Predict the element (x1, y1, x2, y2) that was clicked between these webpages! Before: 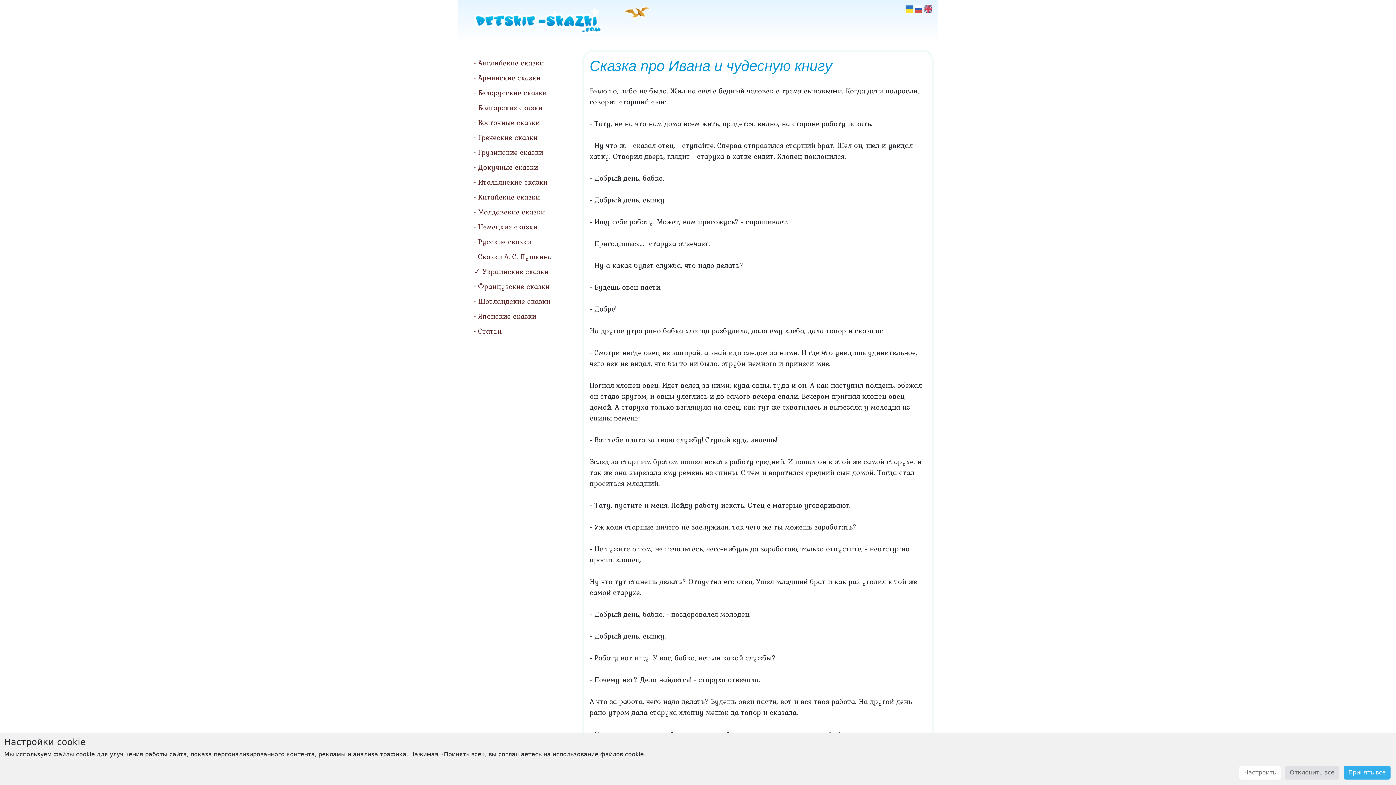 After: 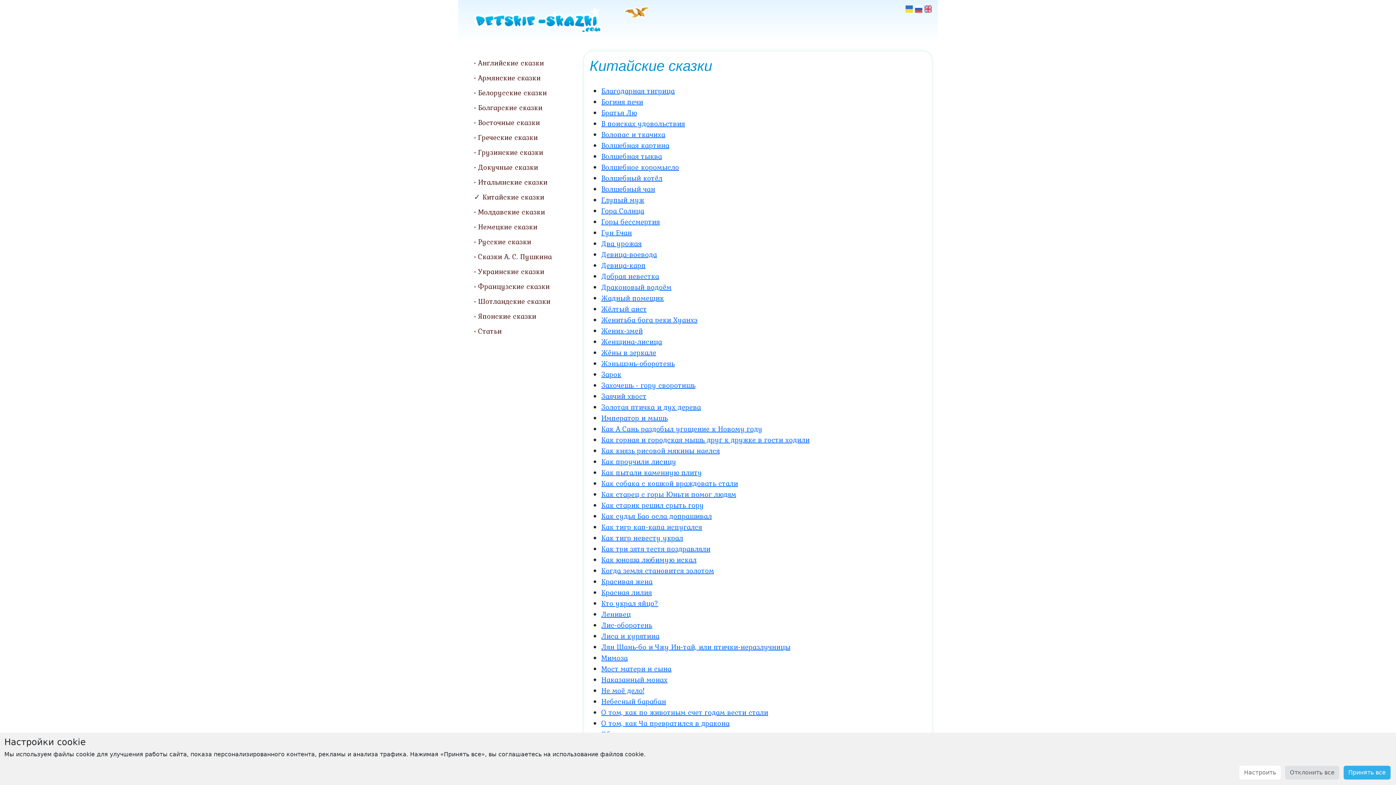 Action: label: Китайские сказки bbox: (468, 189, 573, 204)